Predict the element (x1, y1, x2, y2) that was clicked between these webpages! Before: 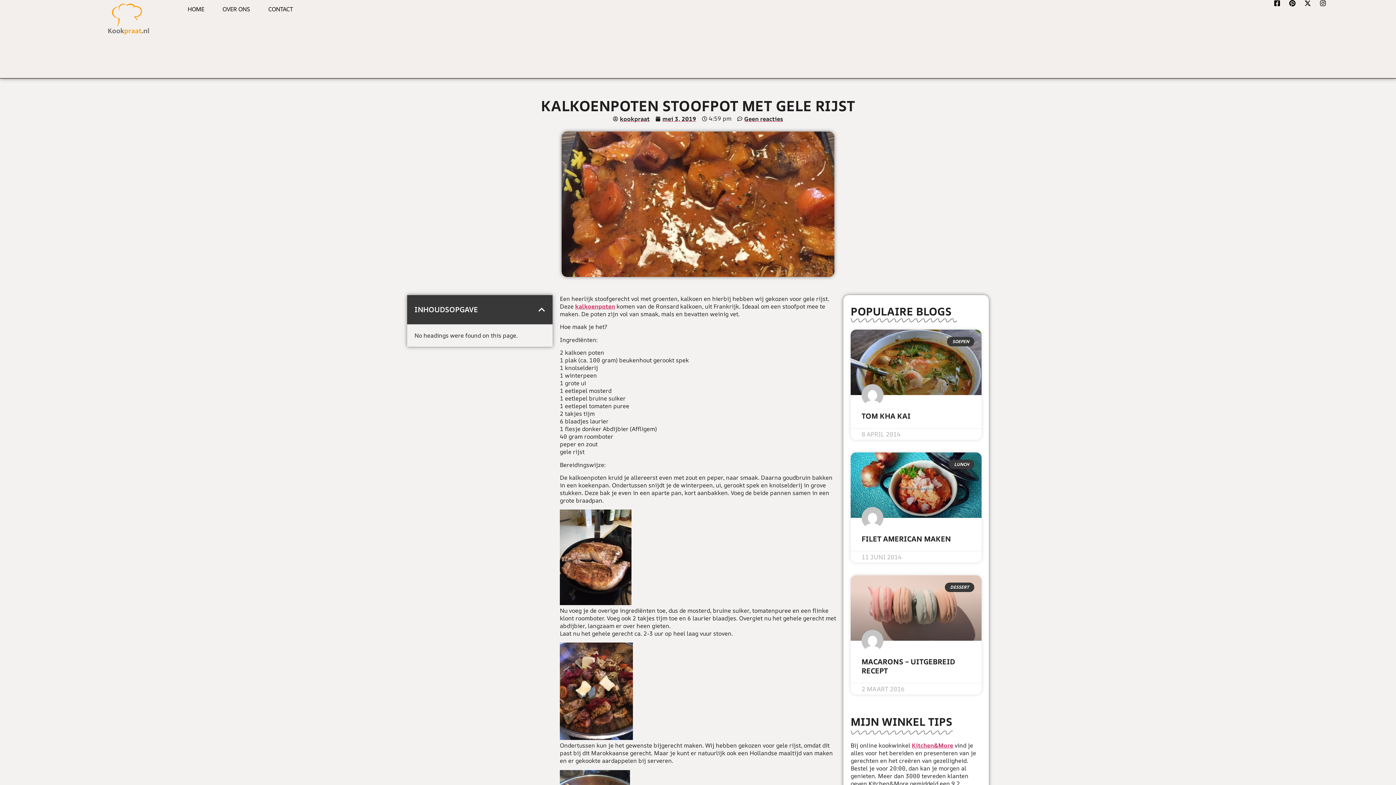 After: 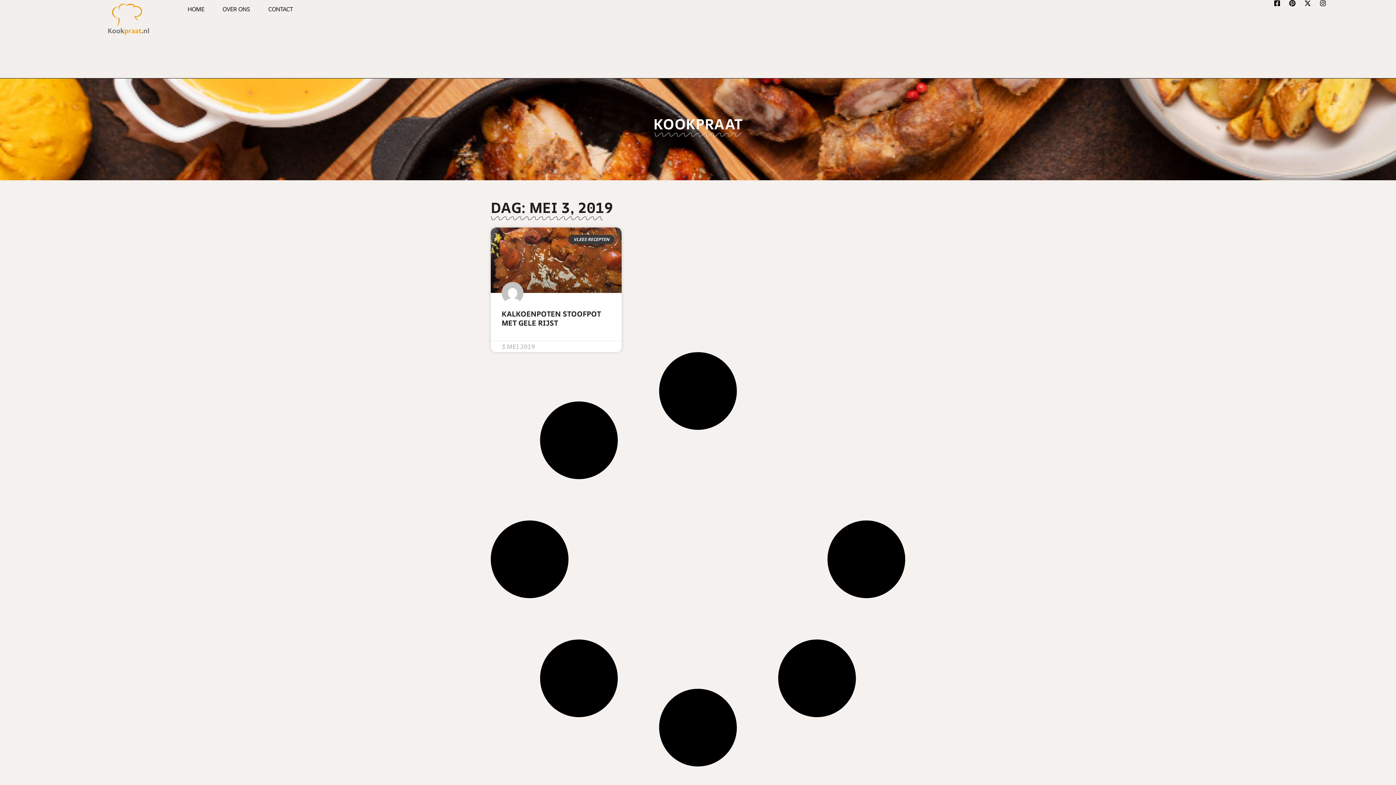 Action: label: mei 3, 2019 bbox: (655, 115, 696, 121)